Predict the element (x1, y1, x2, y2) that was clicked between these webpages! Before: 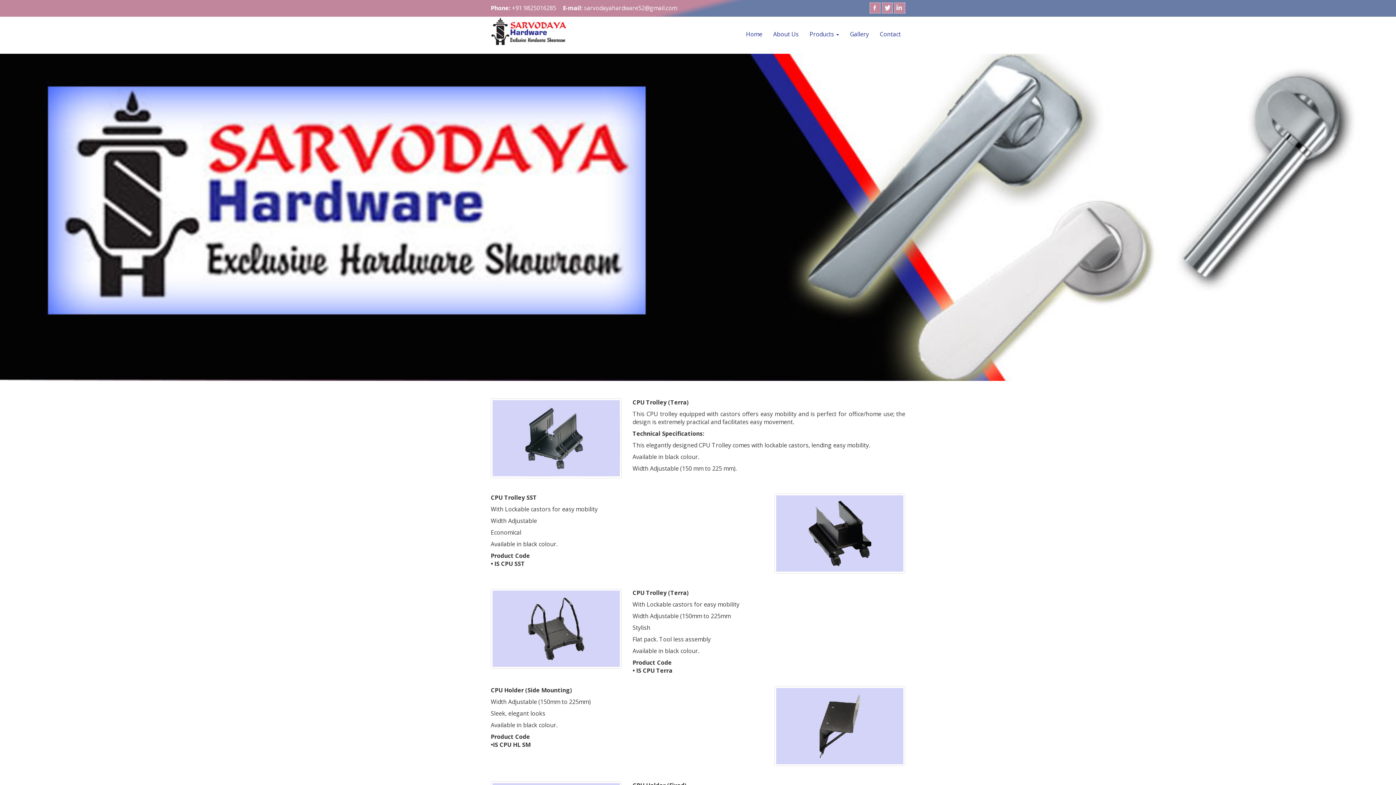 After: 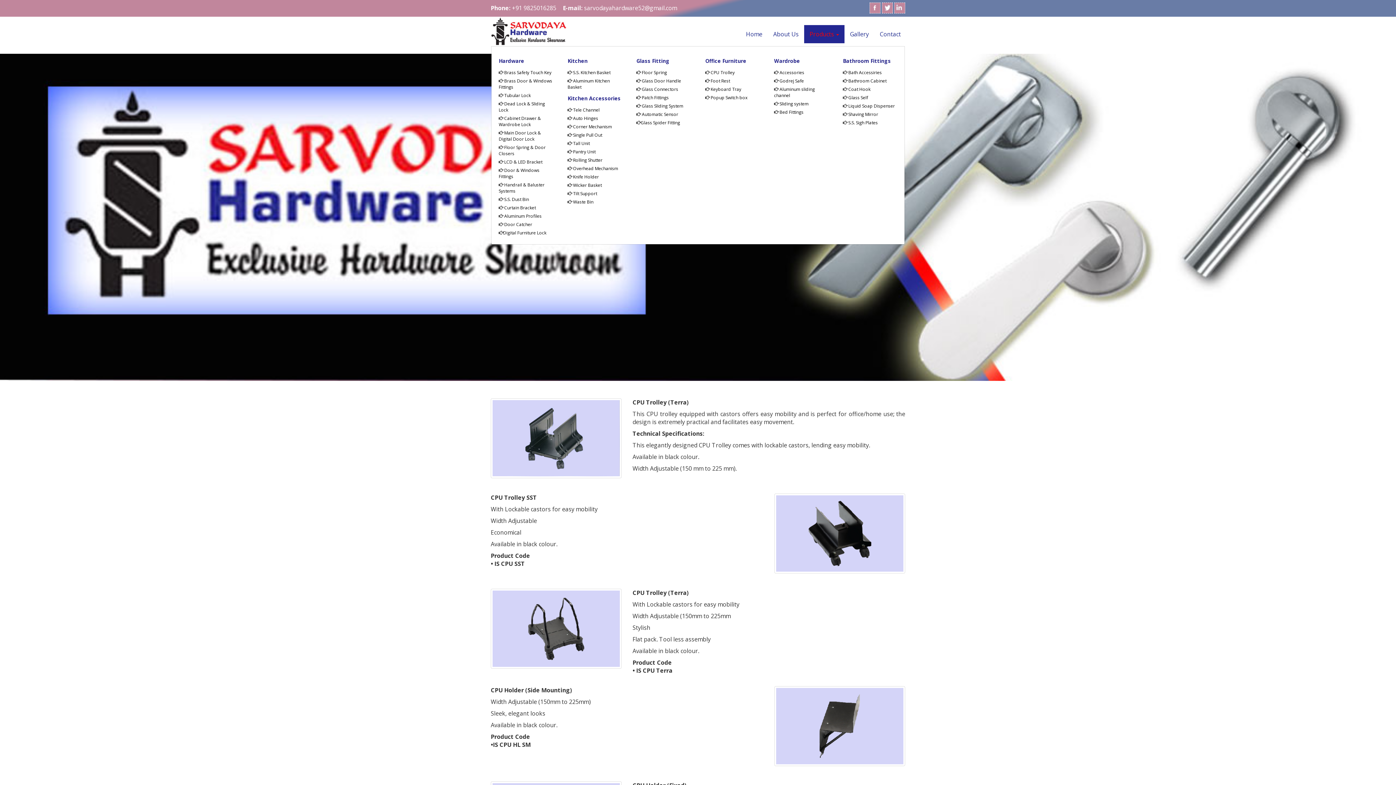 Action: bbox: (804, 25, 844, 43) label: Products 